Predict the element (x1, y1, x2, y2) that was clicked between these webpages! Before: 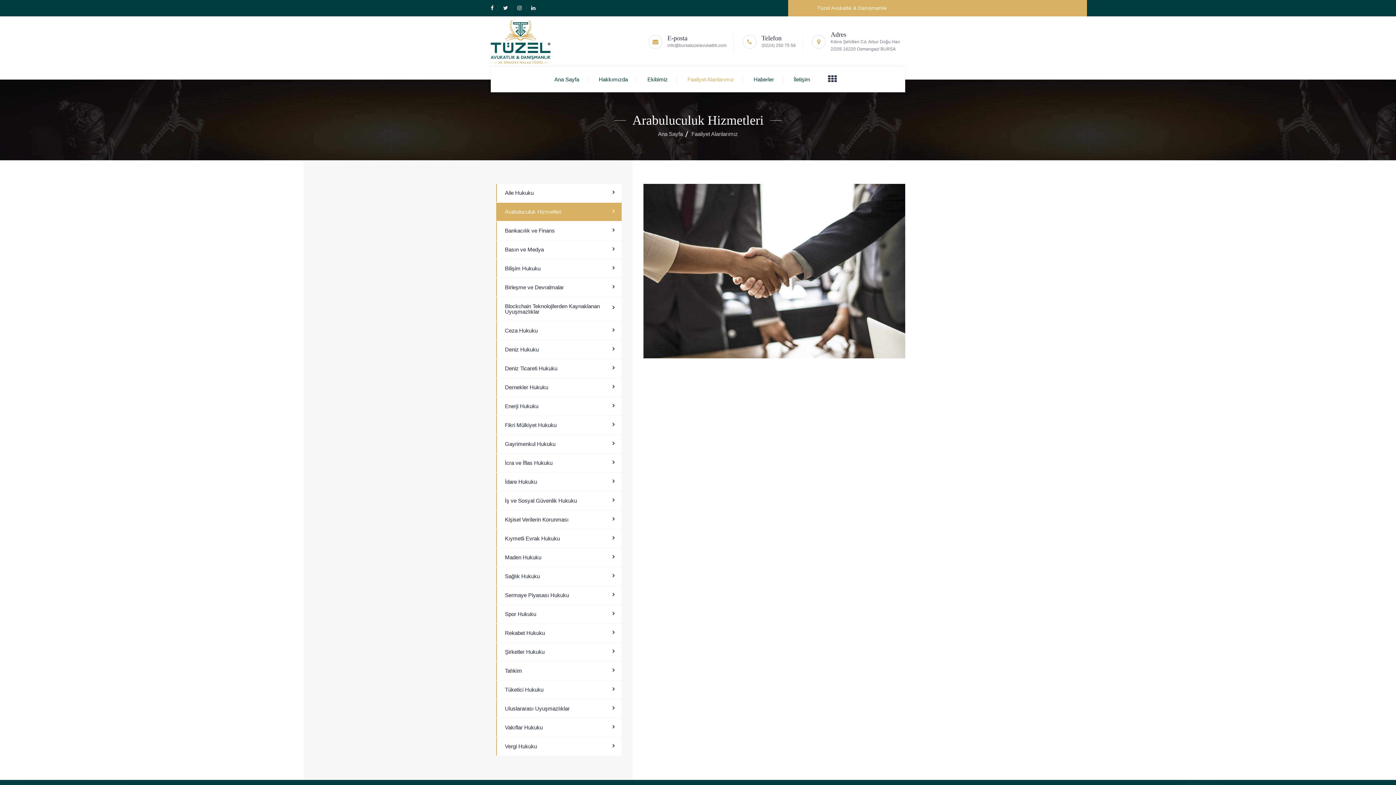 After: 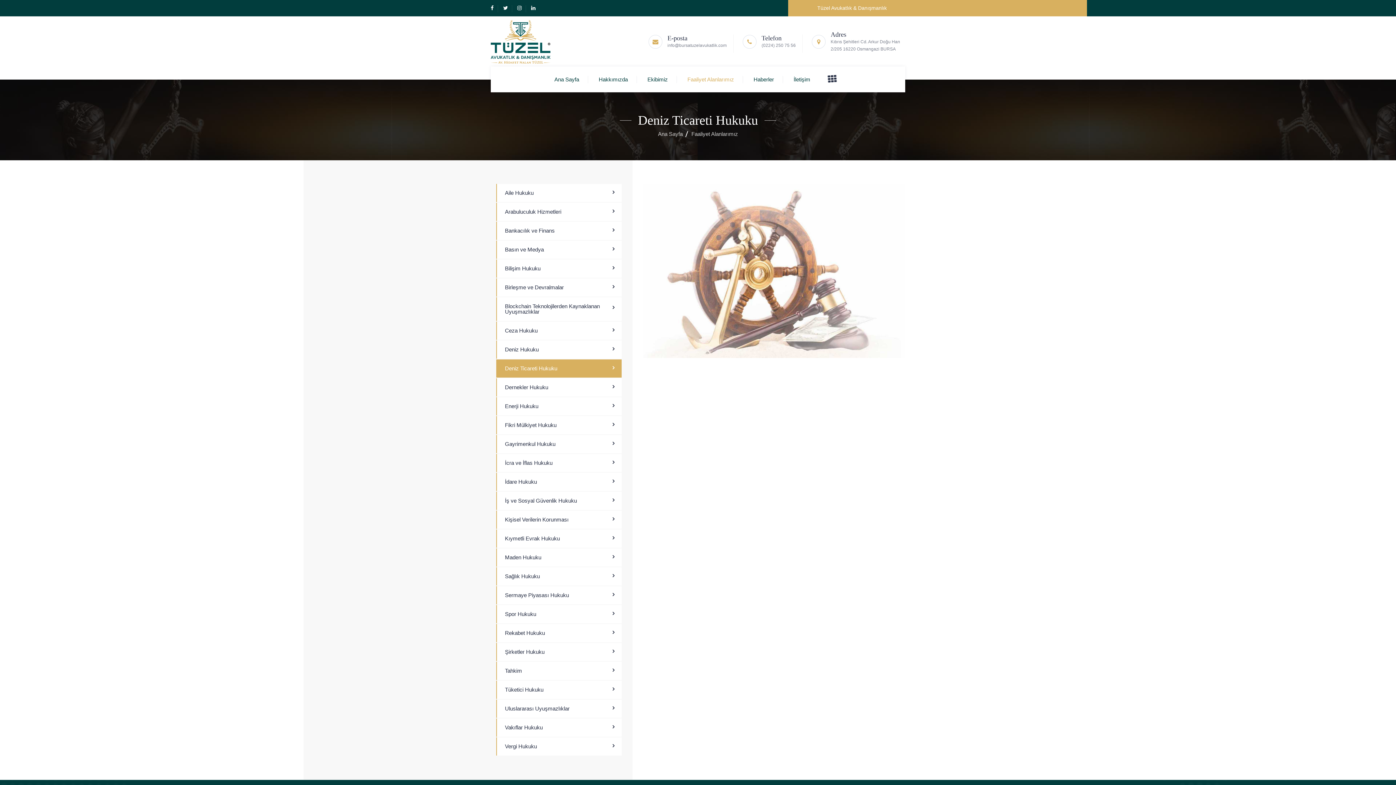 Action: label: Deniz Ticareti Hukuku bbox: (496, 359, 621, 377)